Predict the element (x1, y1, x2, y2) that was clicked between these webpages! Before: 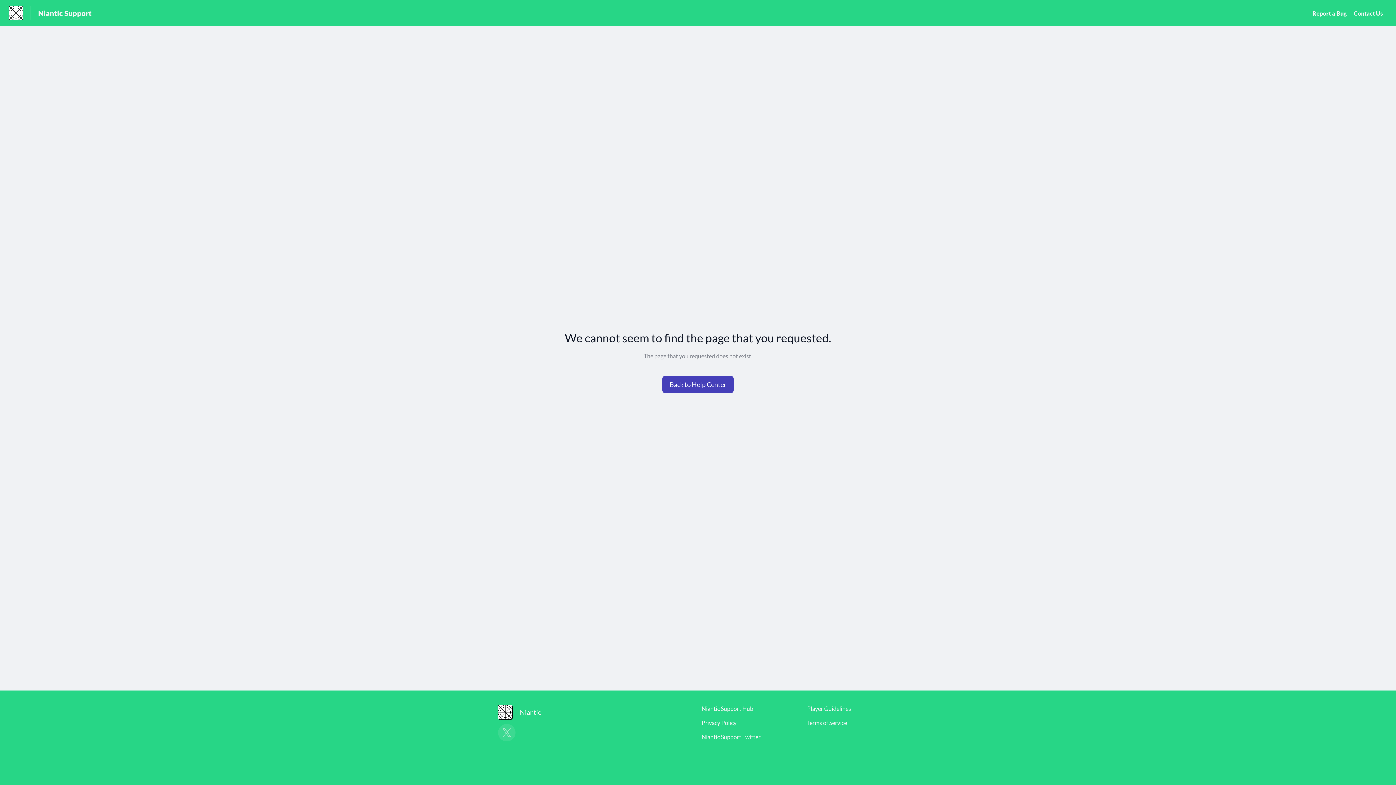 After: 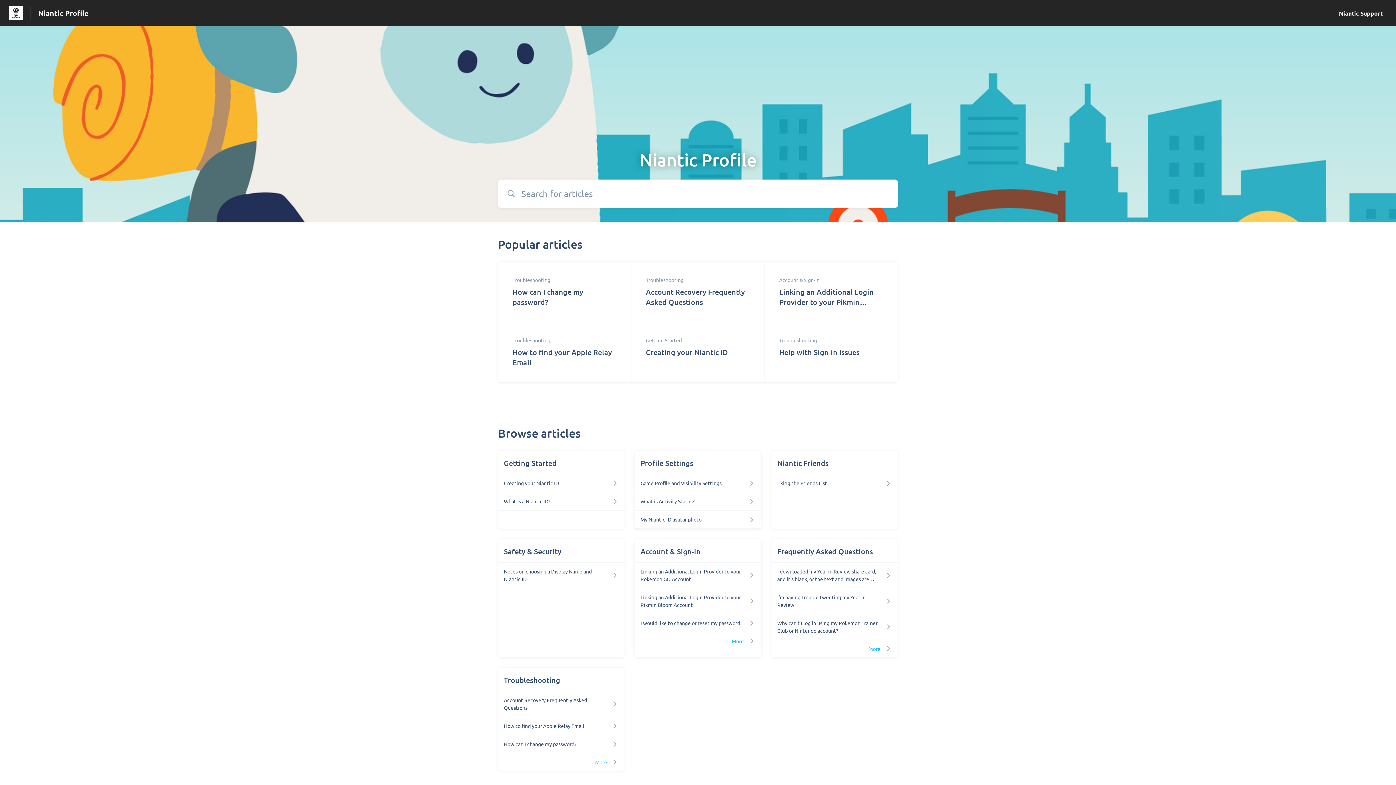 Action: bbox: (38, 8, 91, 17) label: Niantic Support